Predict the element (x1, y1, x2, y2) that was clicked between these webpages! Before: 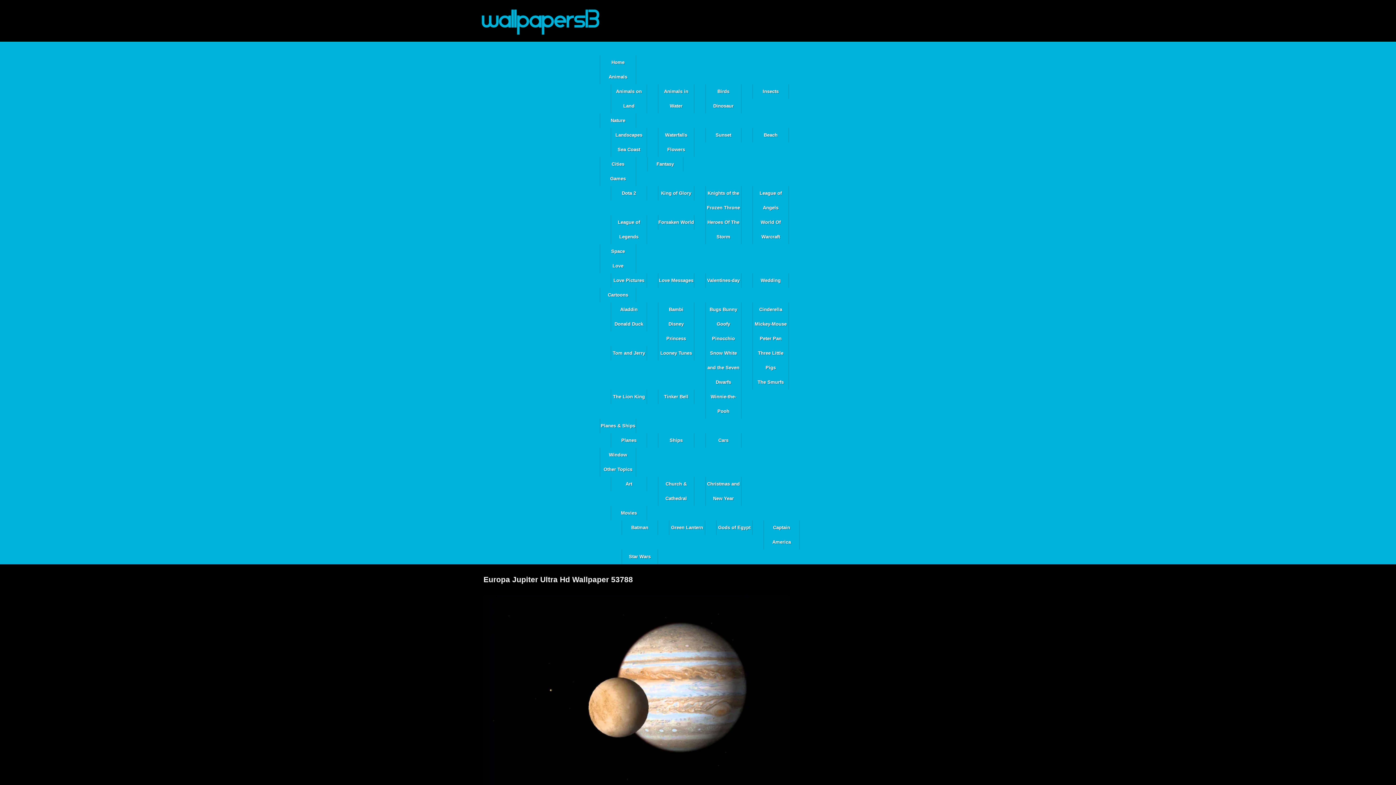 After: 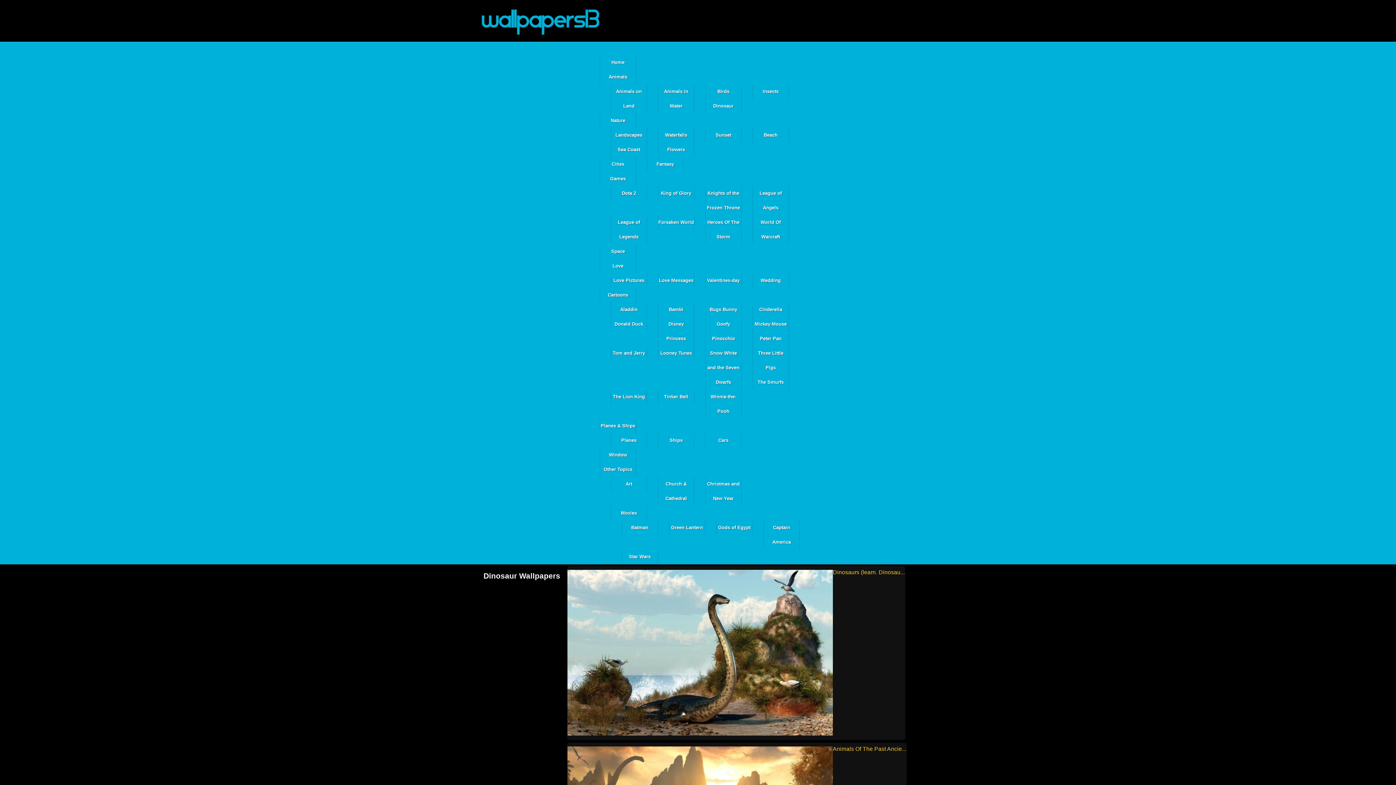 Action: bbox: (705, 98, 741, 113) label: Dinosaur